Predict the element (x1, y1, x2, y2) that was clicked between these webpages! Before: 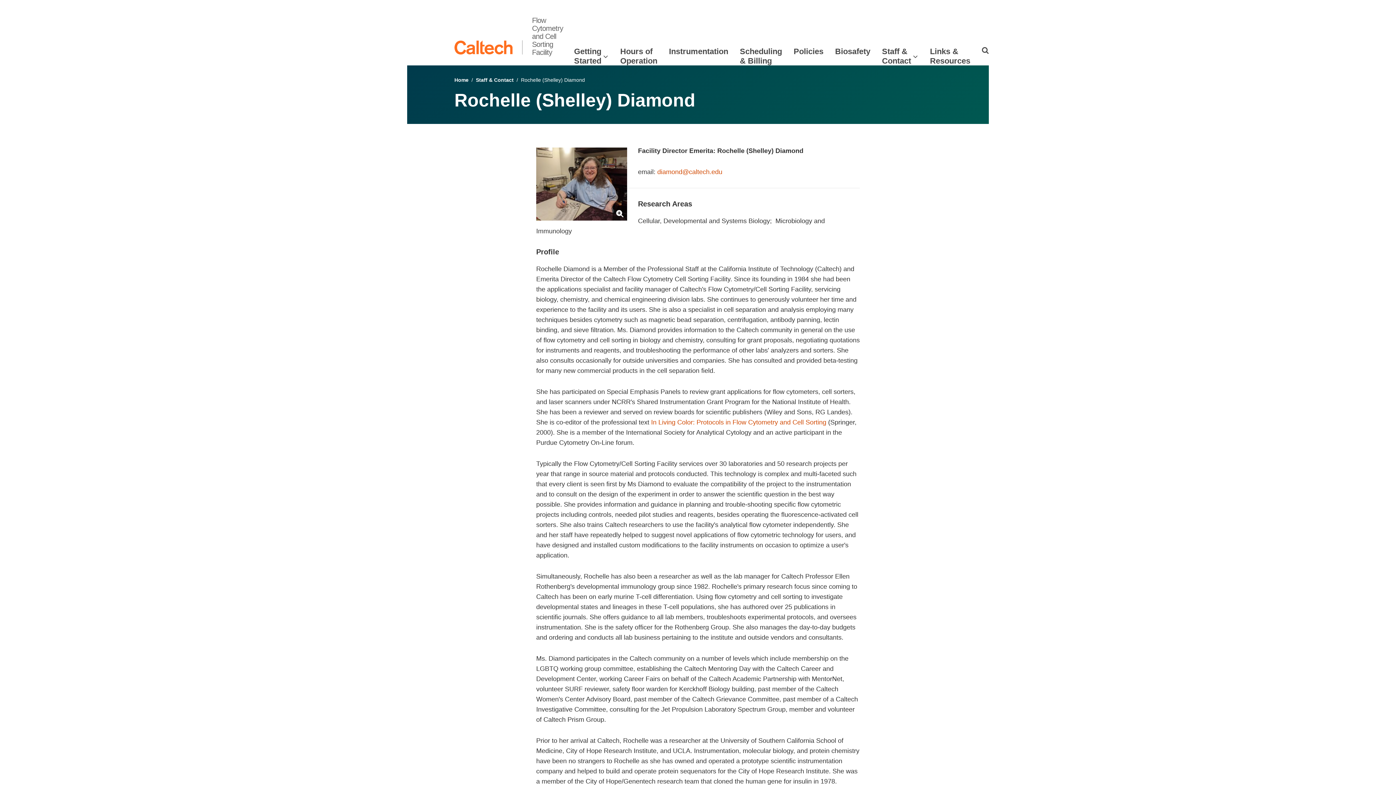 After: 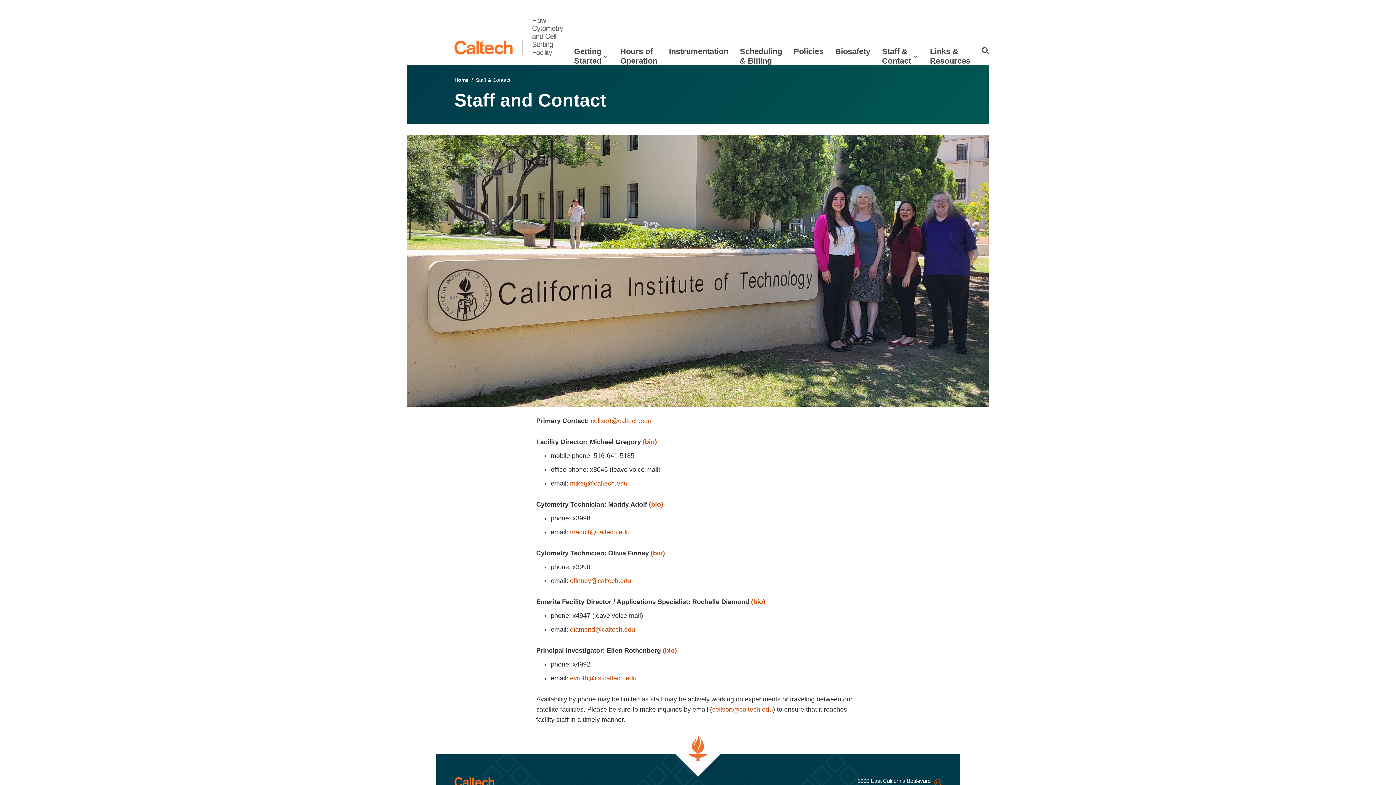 Action: label: Staff & Contact bbox: (476, 77, 513, 82)